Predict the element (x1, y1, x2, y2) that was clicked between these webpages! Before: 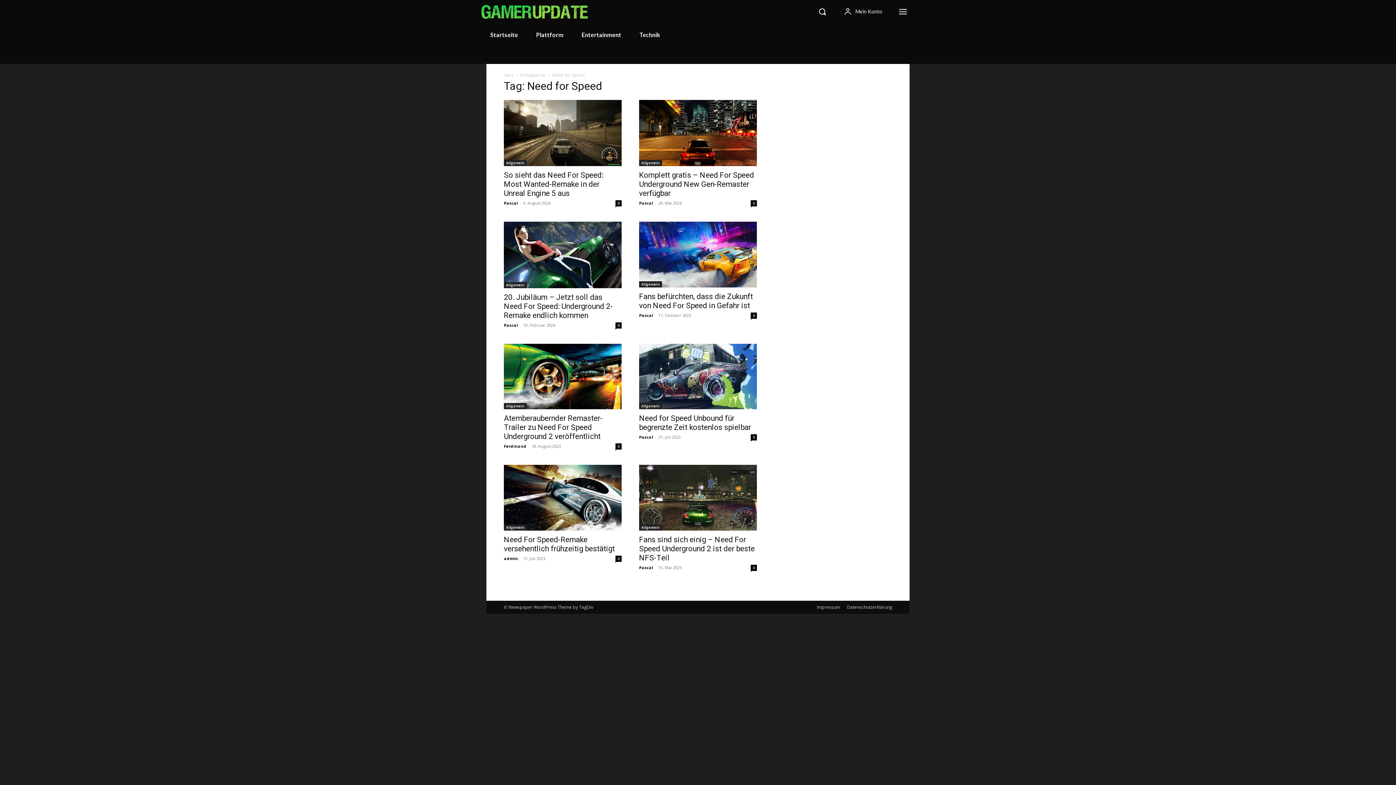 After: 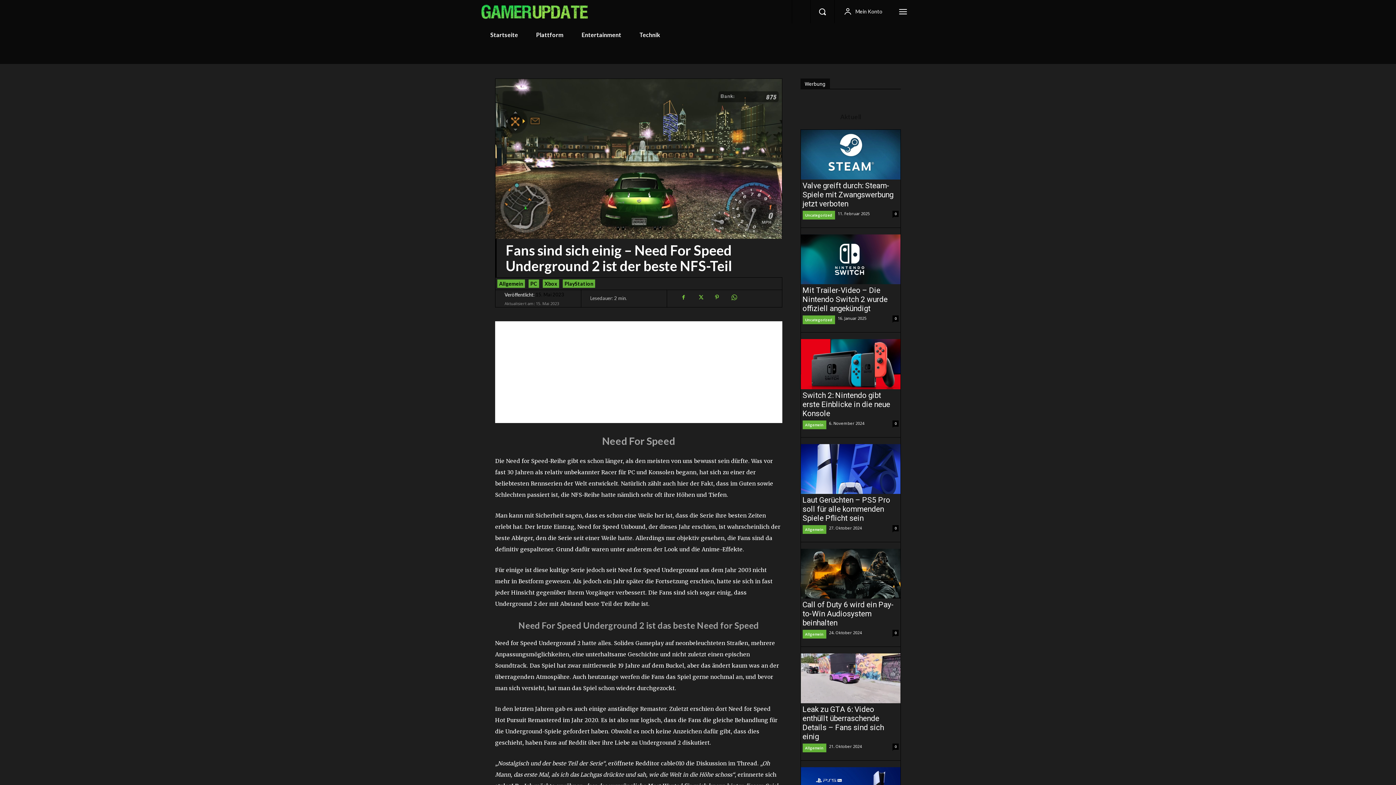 Action: label: Fans sind sich einig – Need For Speed Underground 2 ist der beste NFS-Teil bbox: (639, 535, 754, 562)